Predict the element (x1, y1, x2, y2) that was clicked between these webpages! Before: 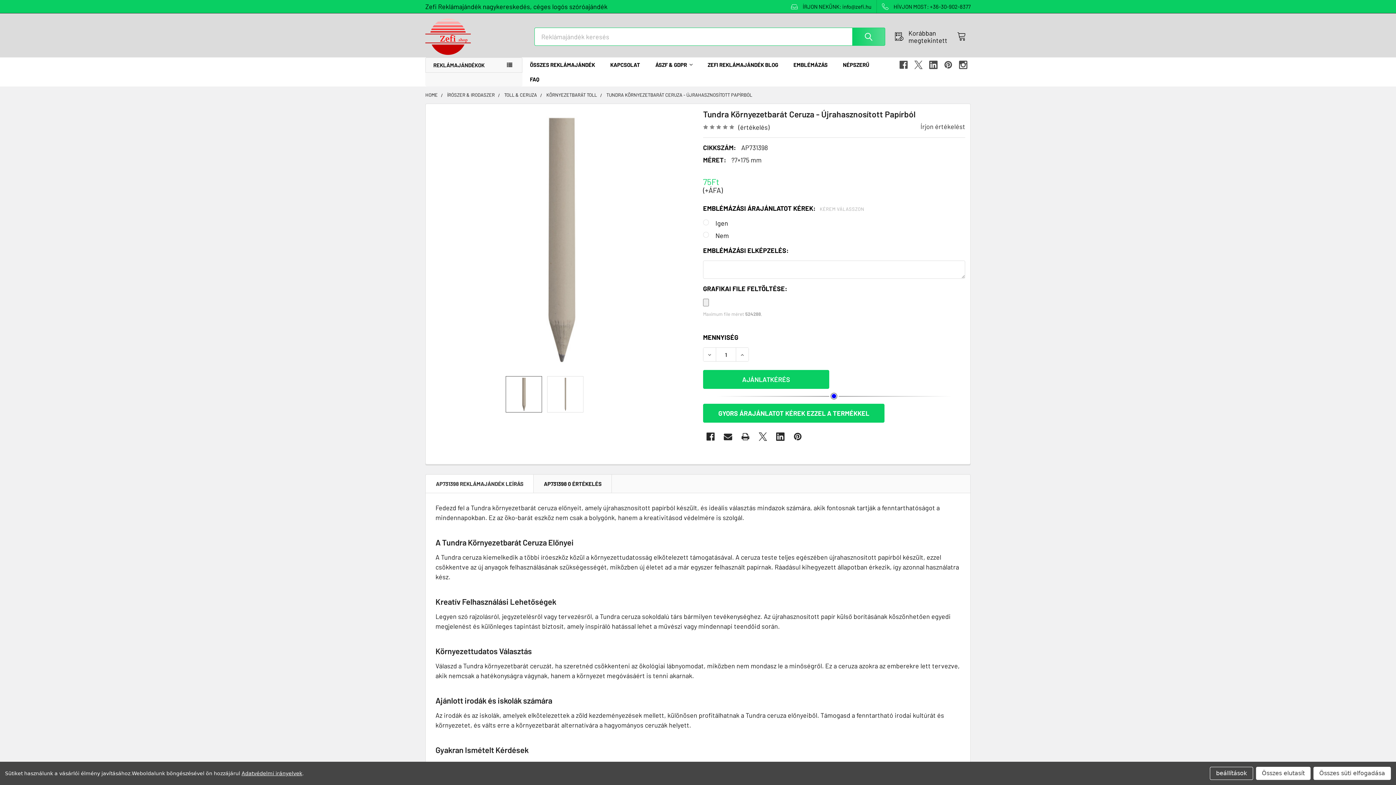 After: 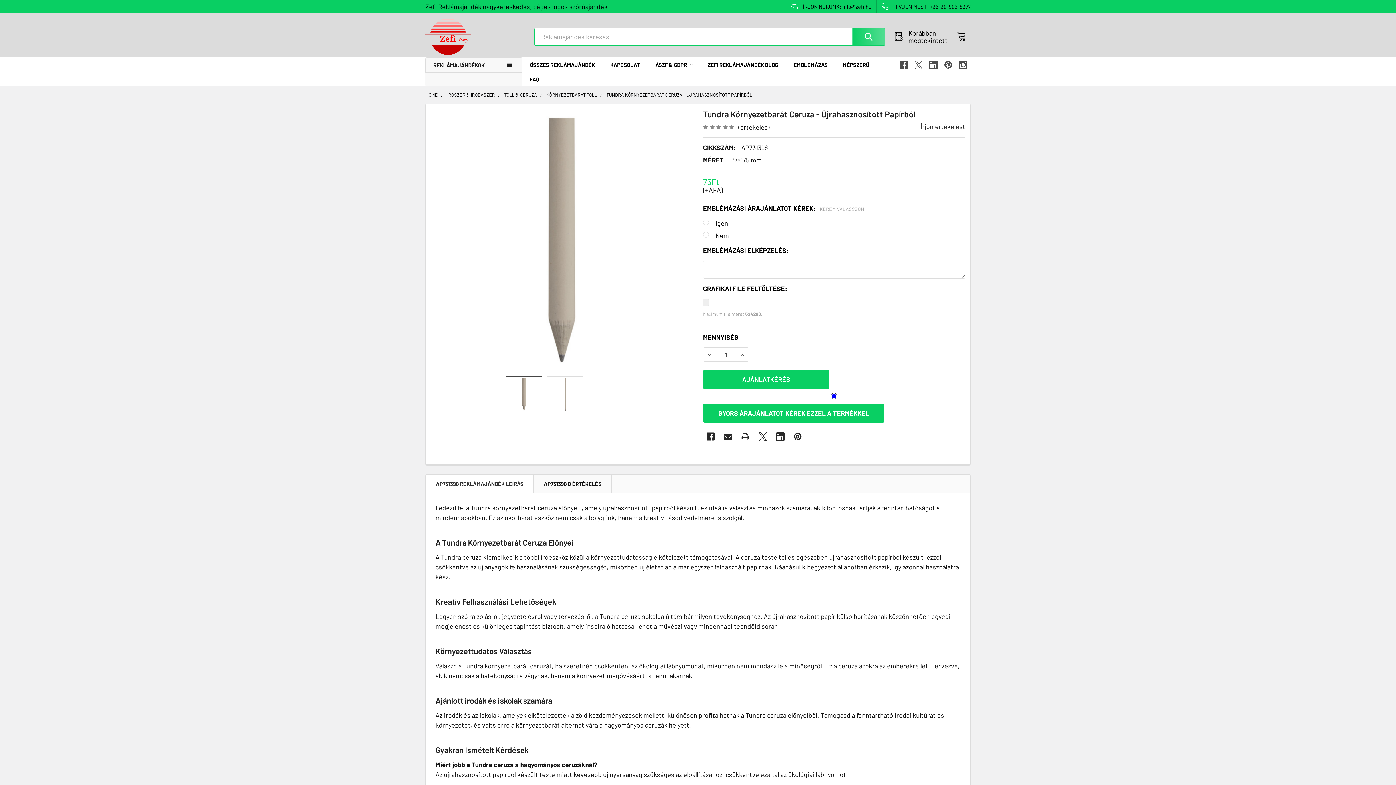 Action: bbox: (1313, 767, 1391, 780) label: Összes süti elfogadása